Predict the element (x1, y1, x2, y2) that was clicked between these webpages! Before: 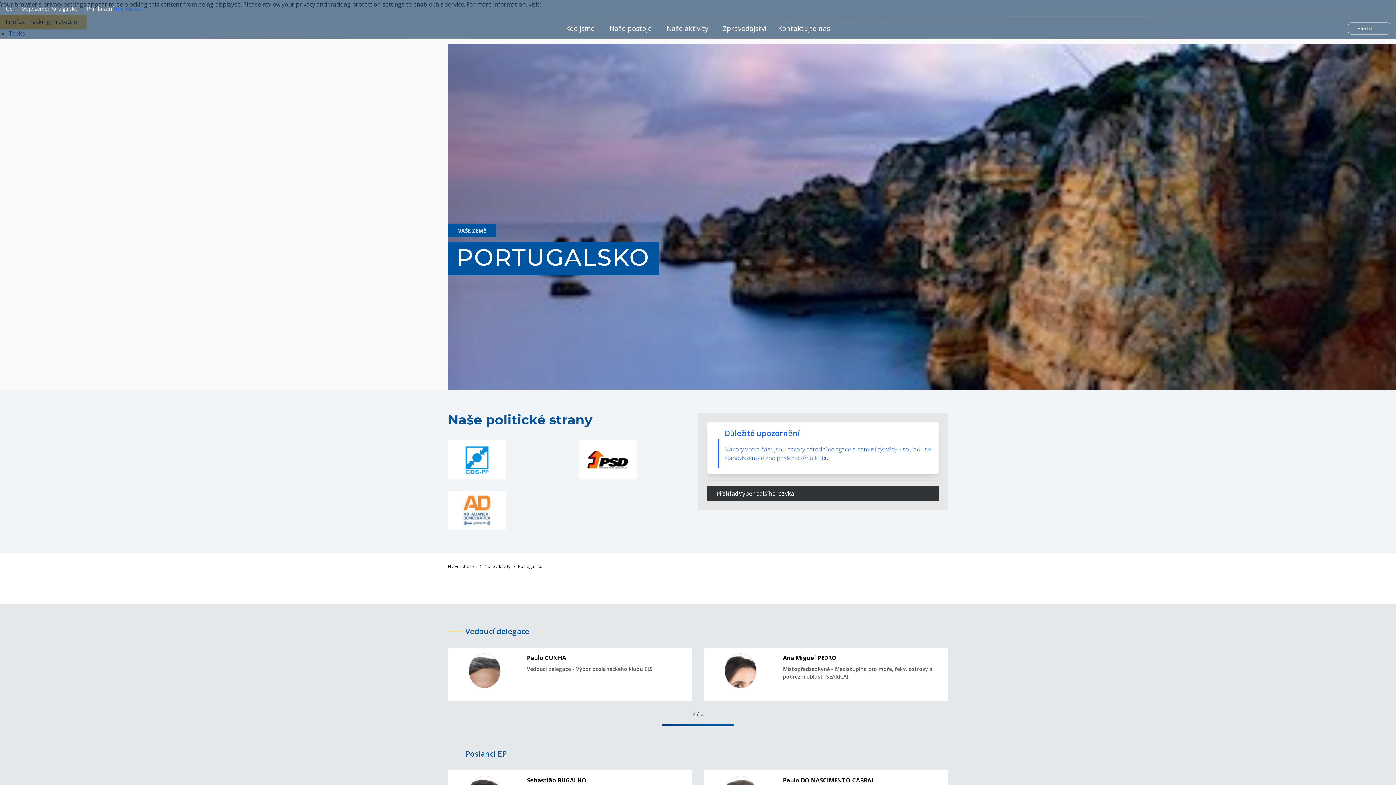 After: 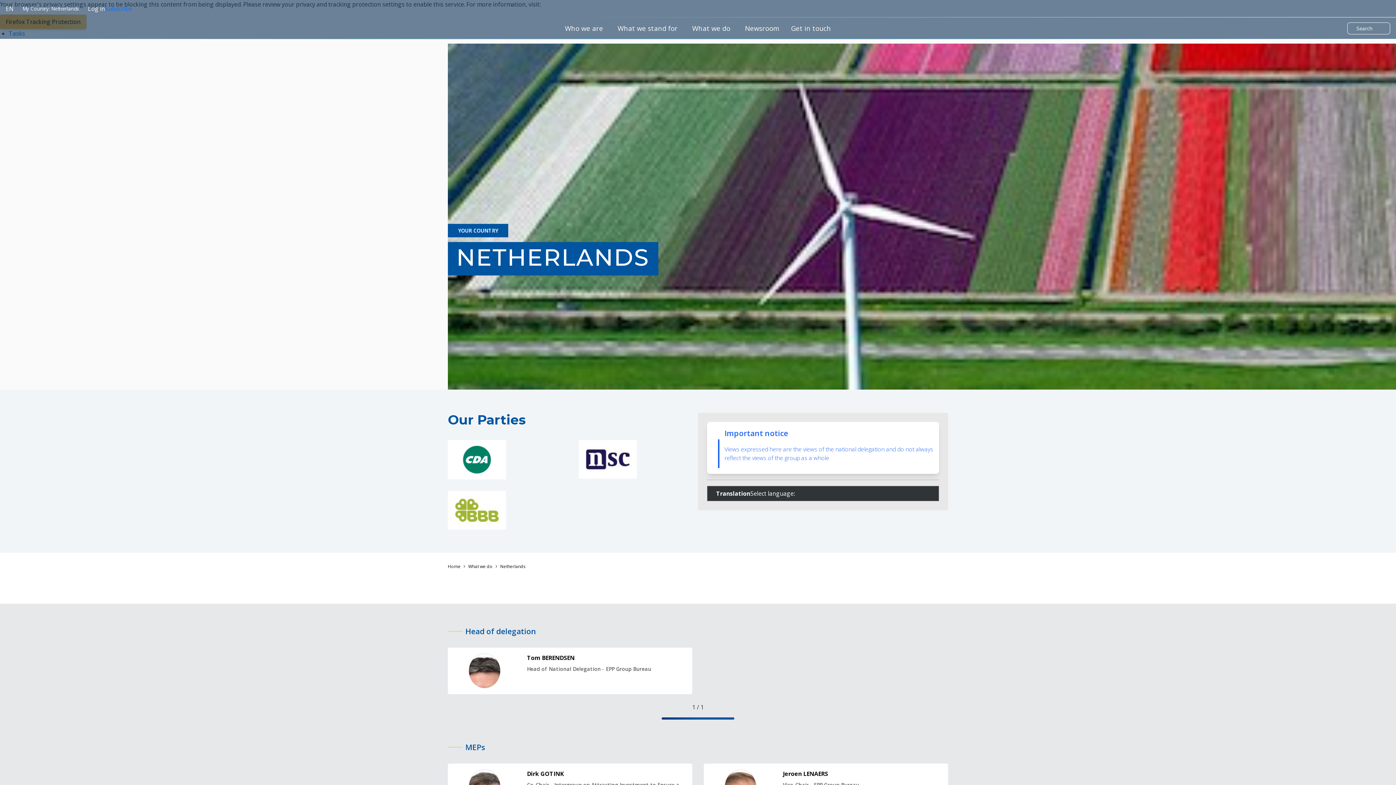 Action: label: Netherlands bbox: (441, 205, 505, 220)